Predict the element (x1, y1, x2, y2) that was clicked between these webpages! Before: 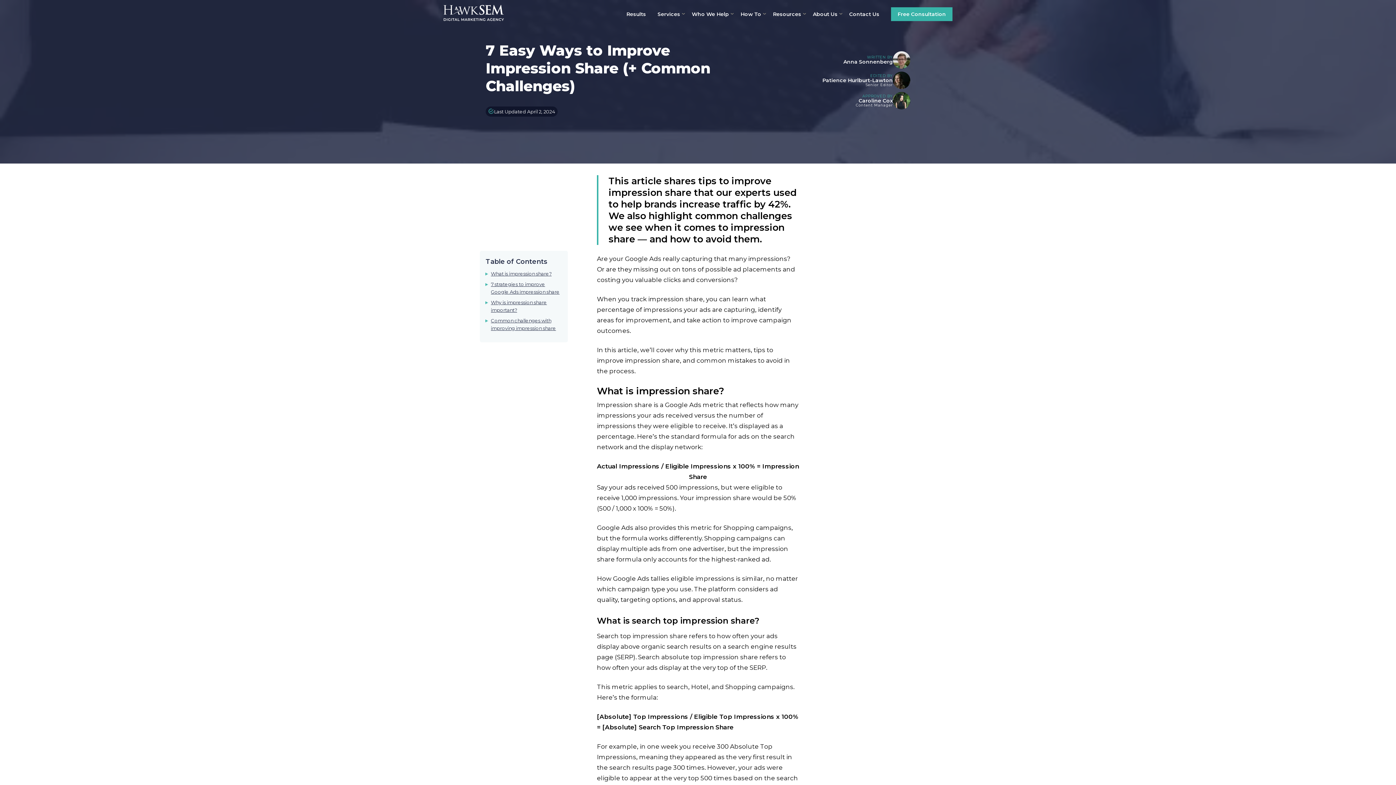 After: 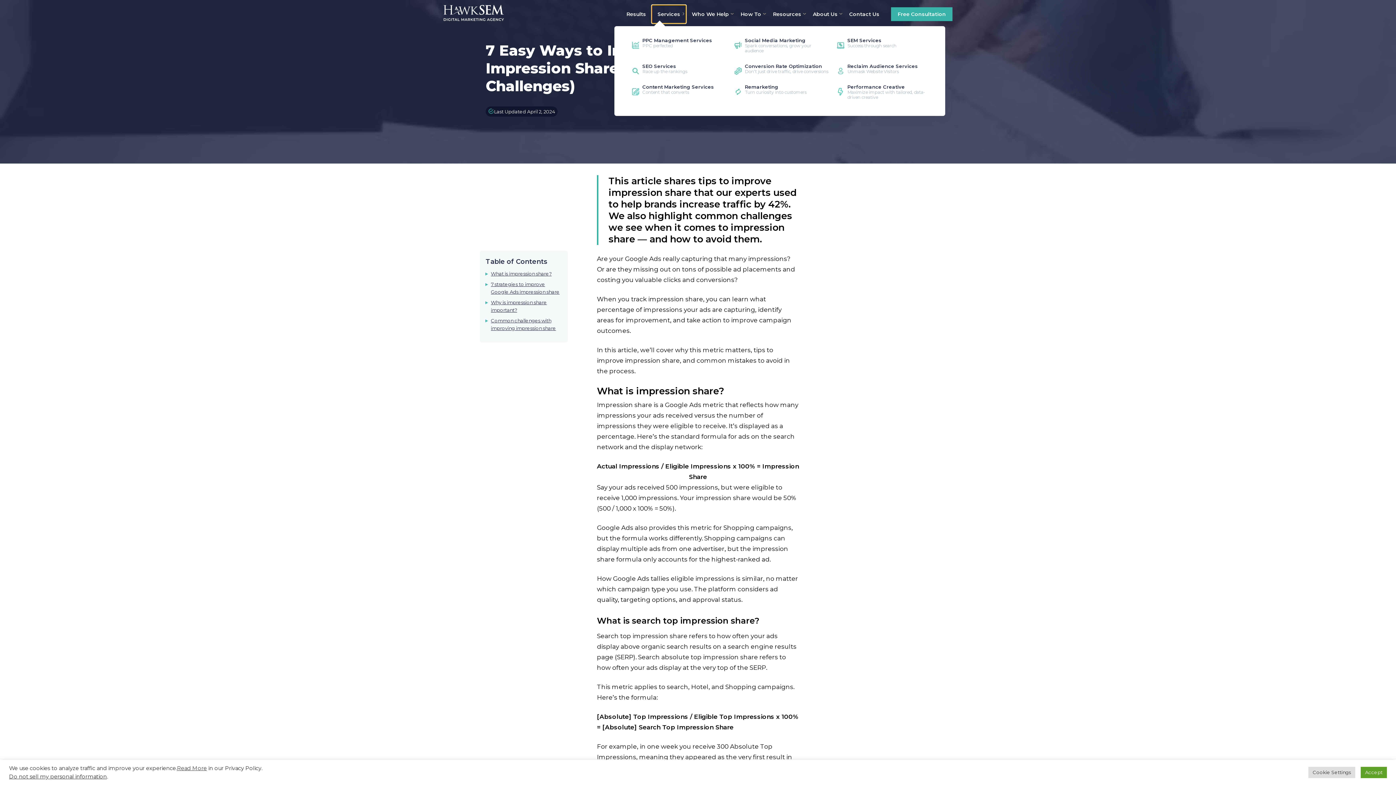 Action: bbox: (652, 5, 686, 23) label: Services